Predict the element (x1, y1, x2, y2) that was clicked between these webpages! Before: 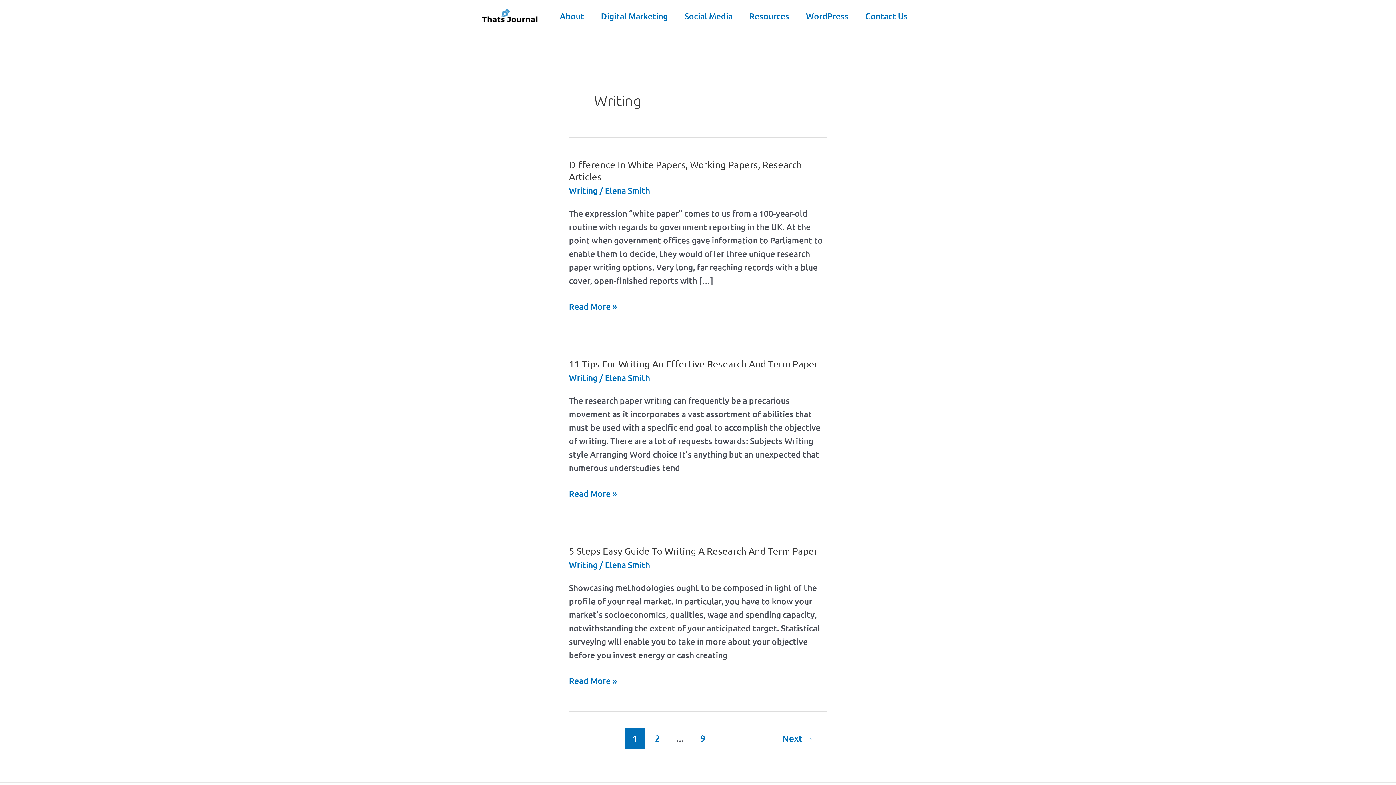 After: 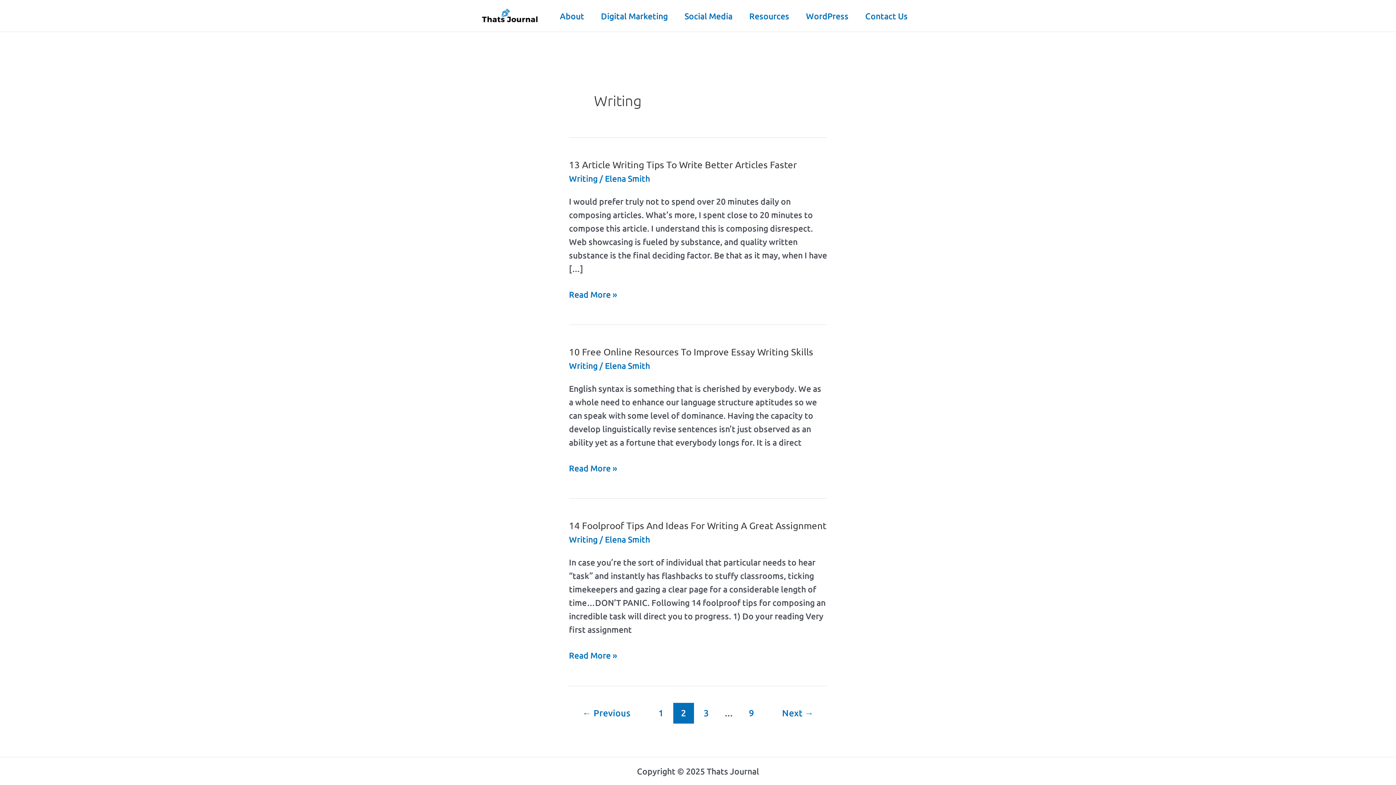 Action: label: 2 bbox: (647, 728, 668, 749)